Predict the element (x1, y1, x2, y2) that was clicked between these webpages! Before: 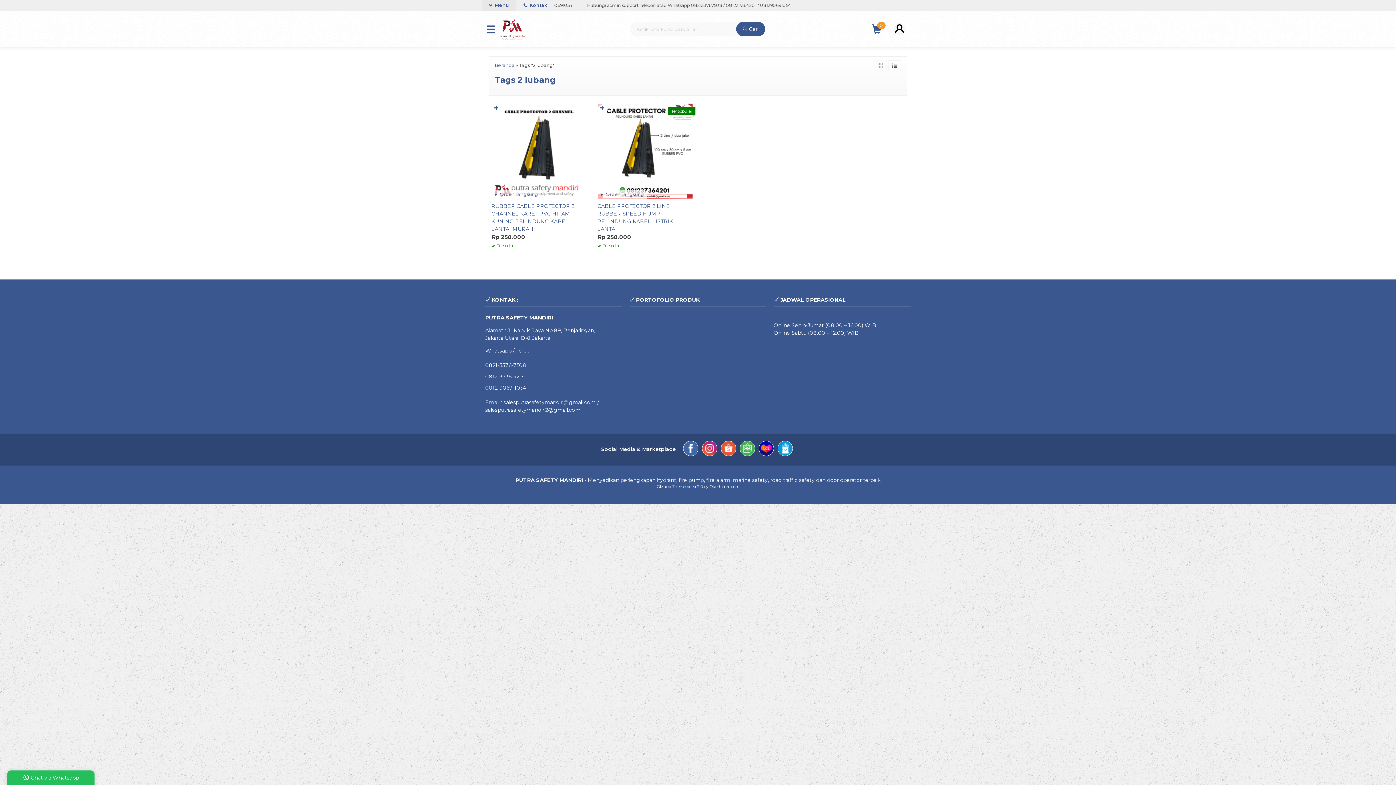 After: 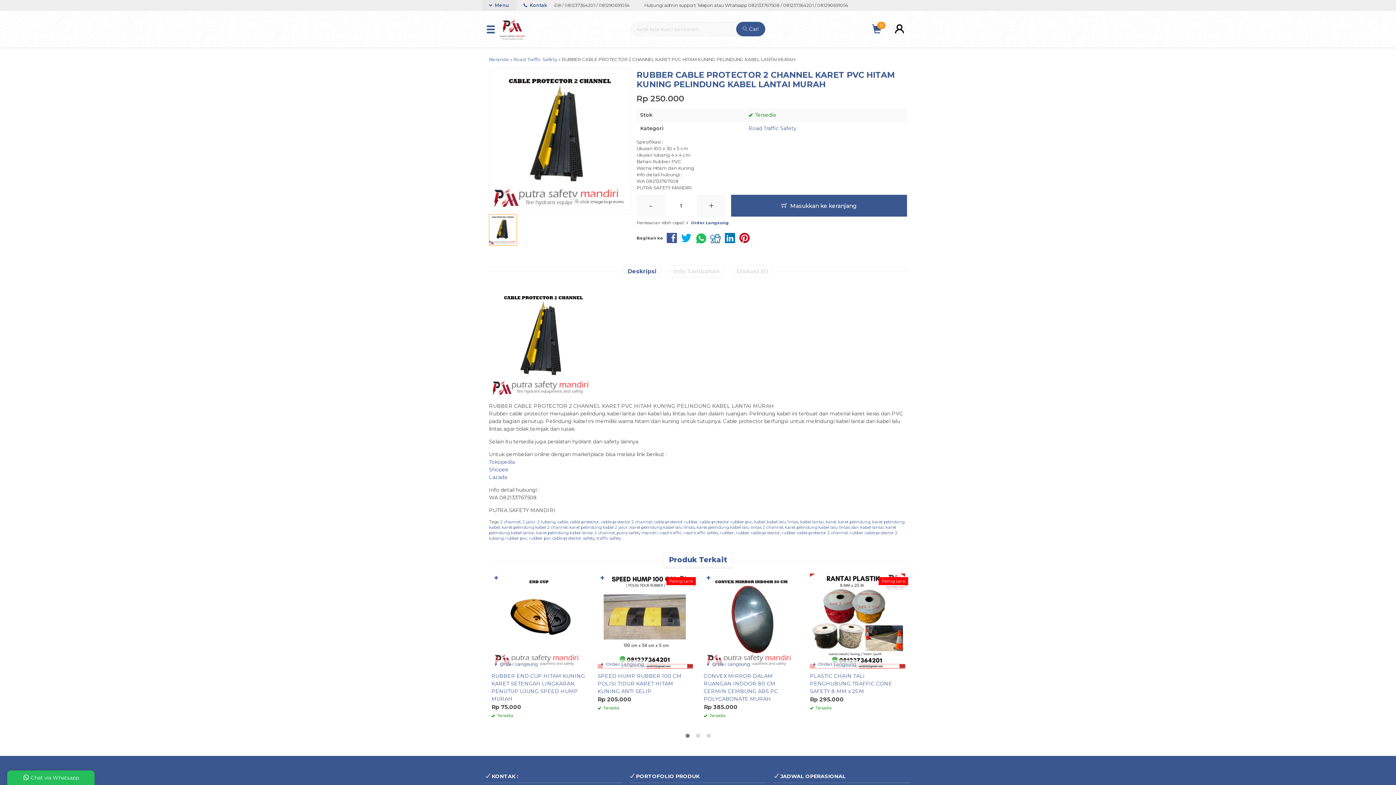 Action: bbox: (491, 147, 586, 153)